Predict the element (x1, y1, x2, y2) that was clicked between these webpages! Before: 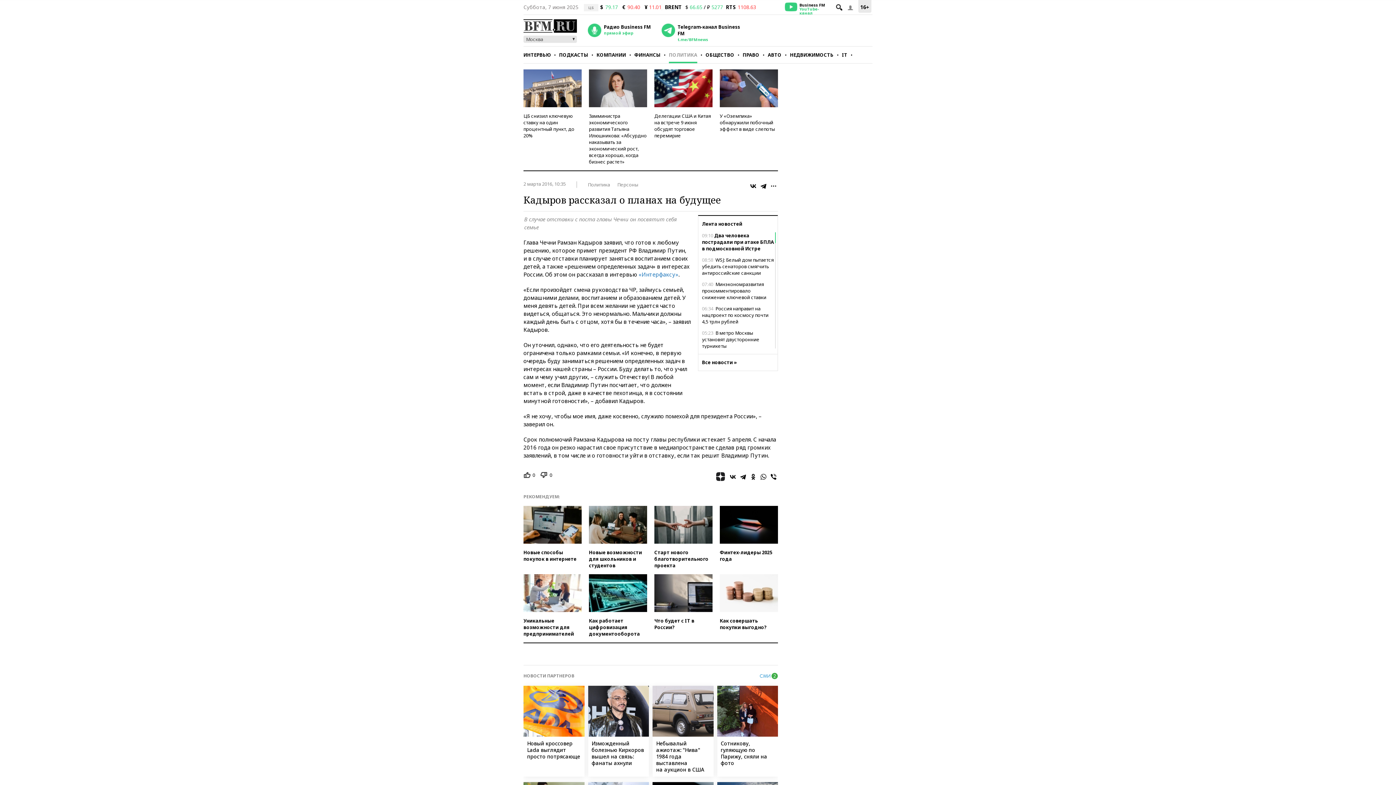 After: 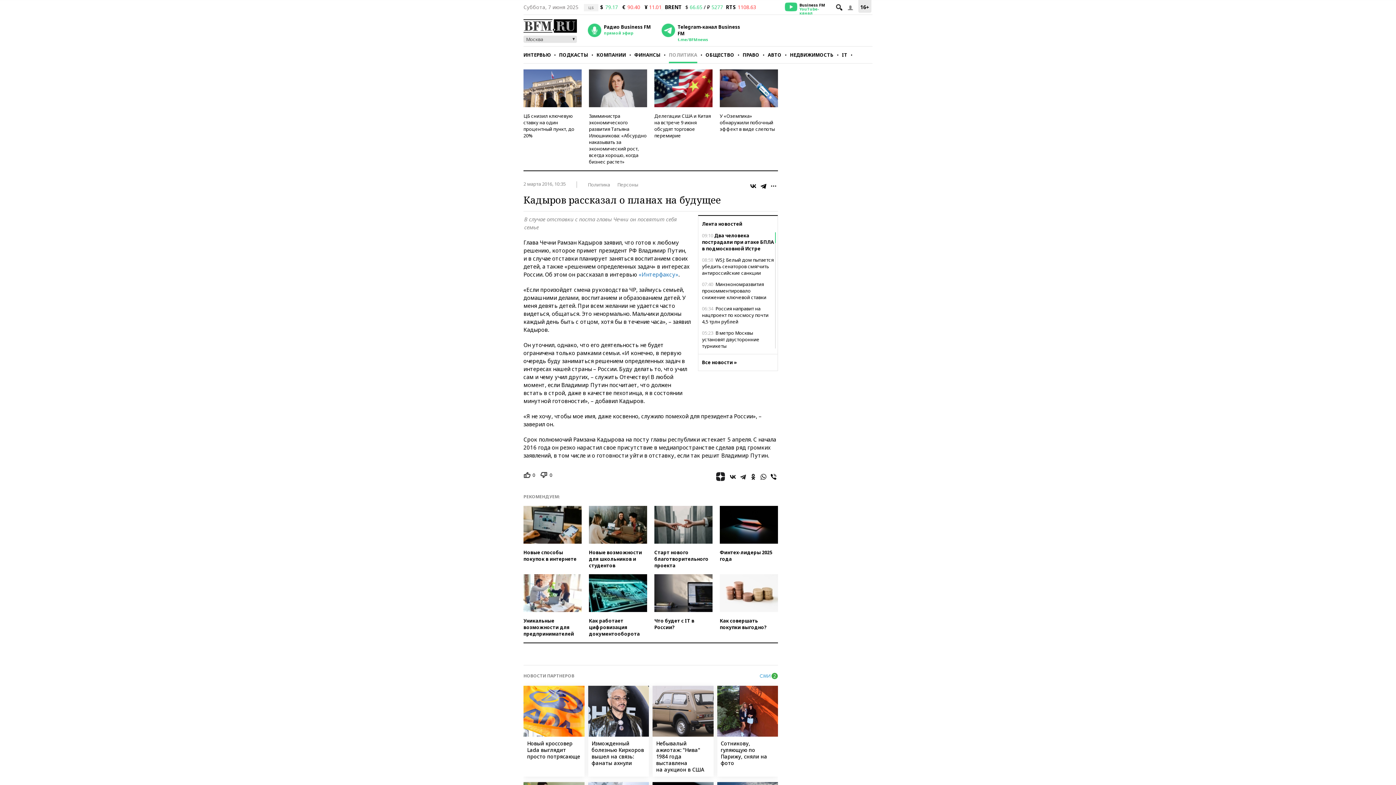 Action: bbox: (738, 472, 747, 481)